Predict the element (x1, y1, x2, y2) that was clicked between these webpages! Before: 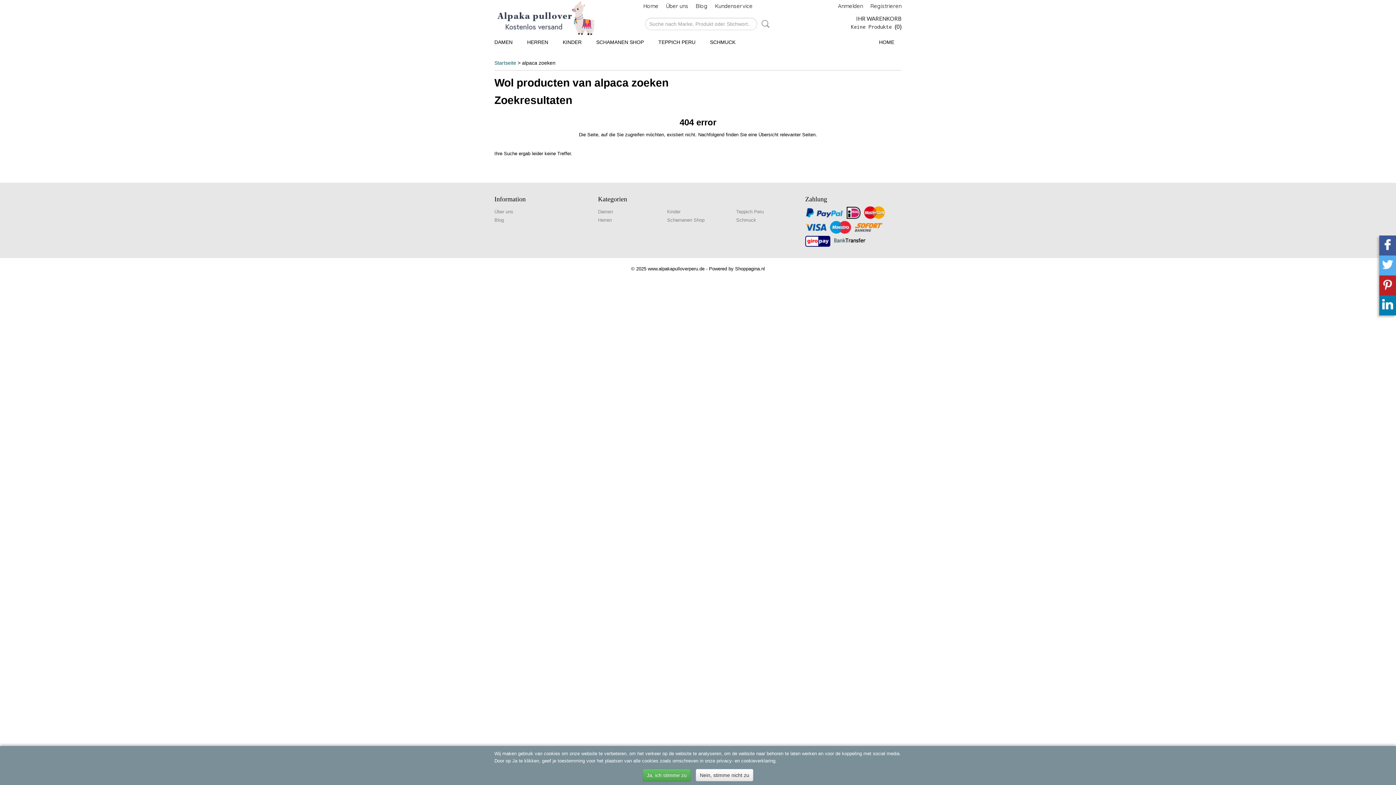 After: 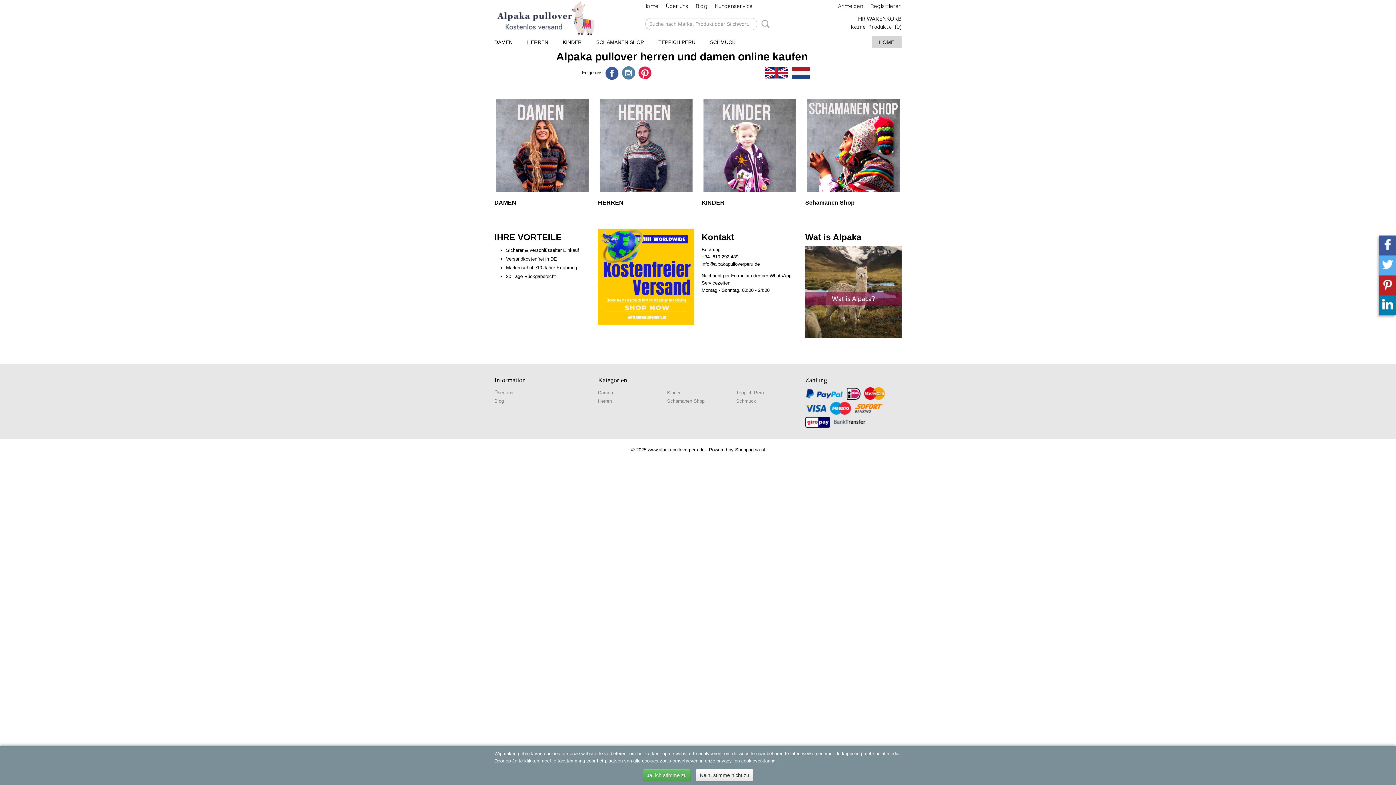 Action: bbox: (643, 2, 658, 9) label: Home